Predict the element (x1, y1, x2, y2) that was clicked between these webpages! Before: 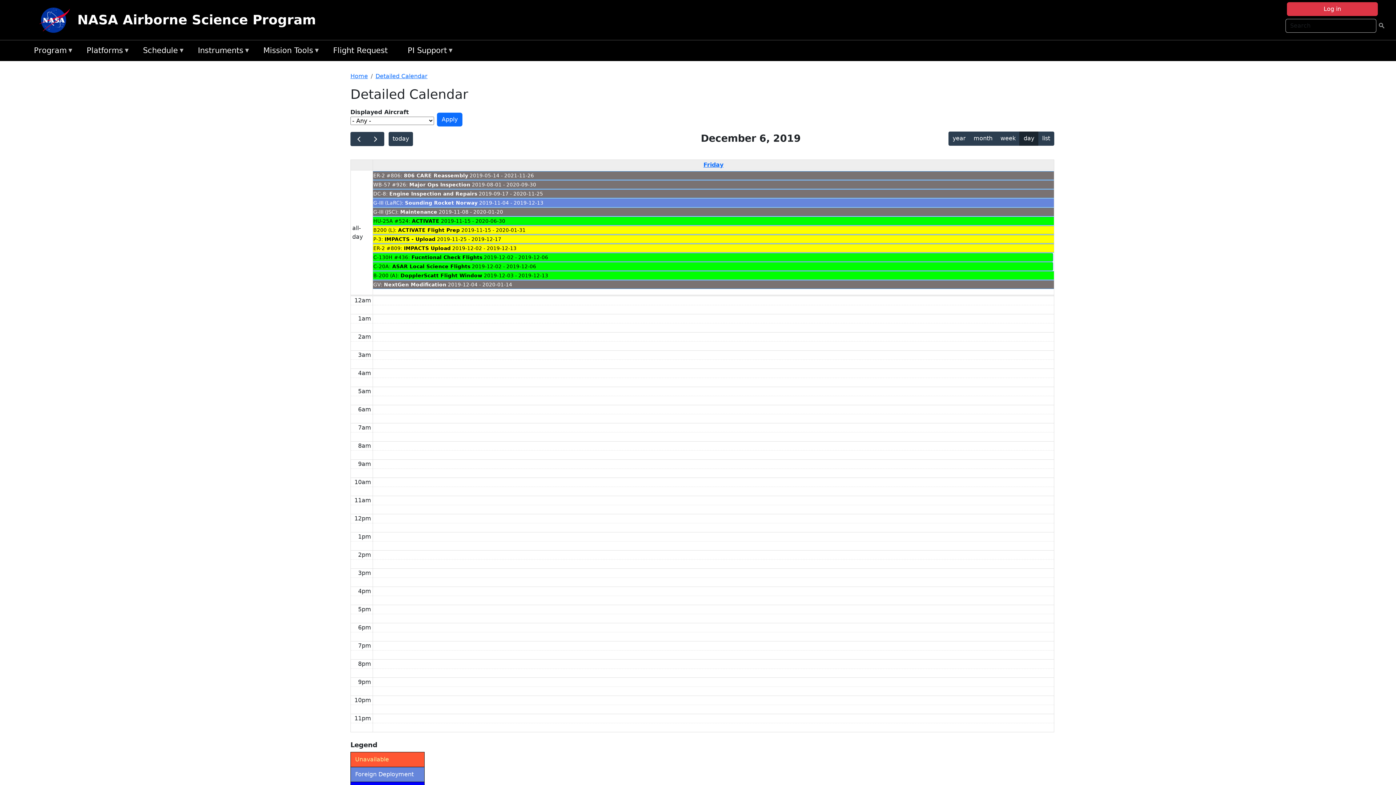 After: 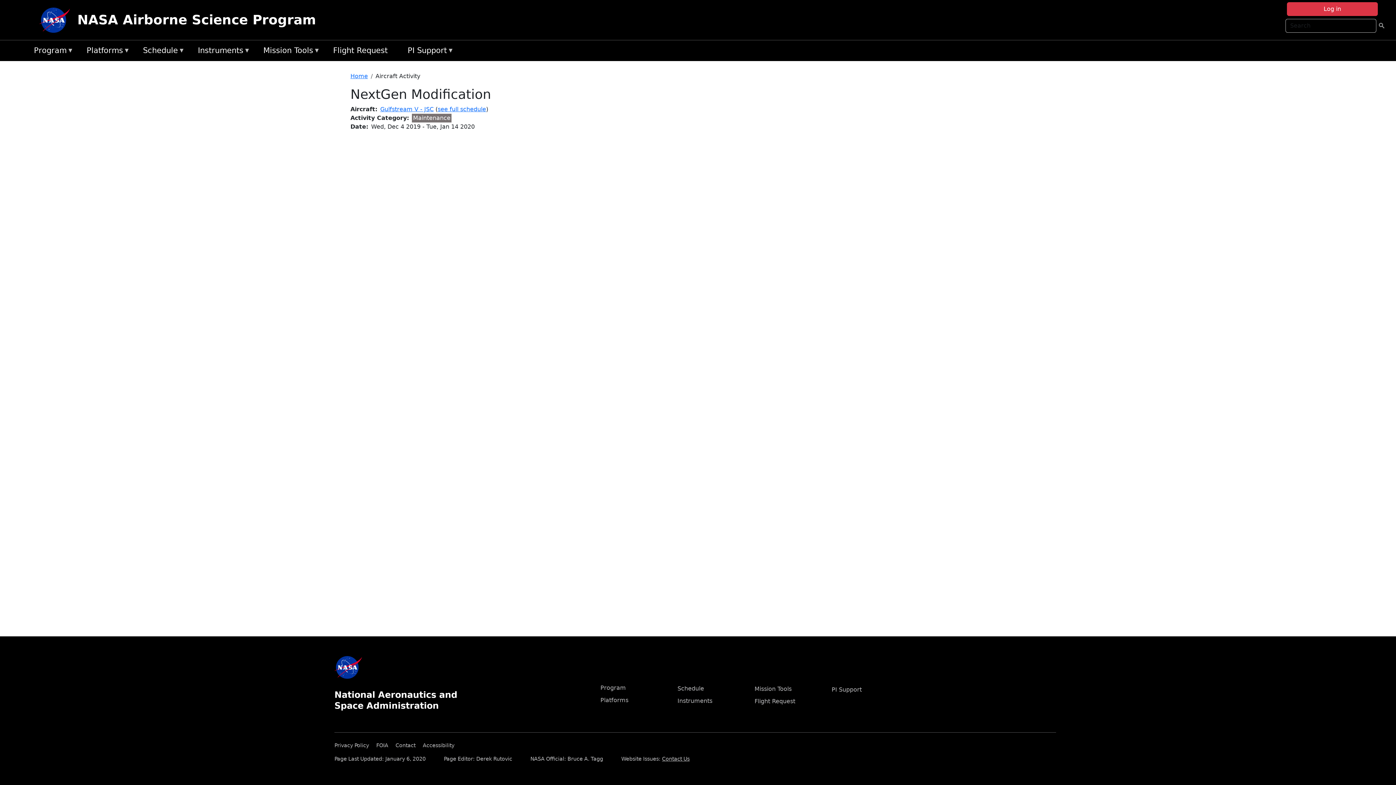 Action: bbox: (384, 281, 446, 287) label: NextGen Modification